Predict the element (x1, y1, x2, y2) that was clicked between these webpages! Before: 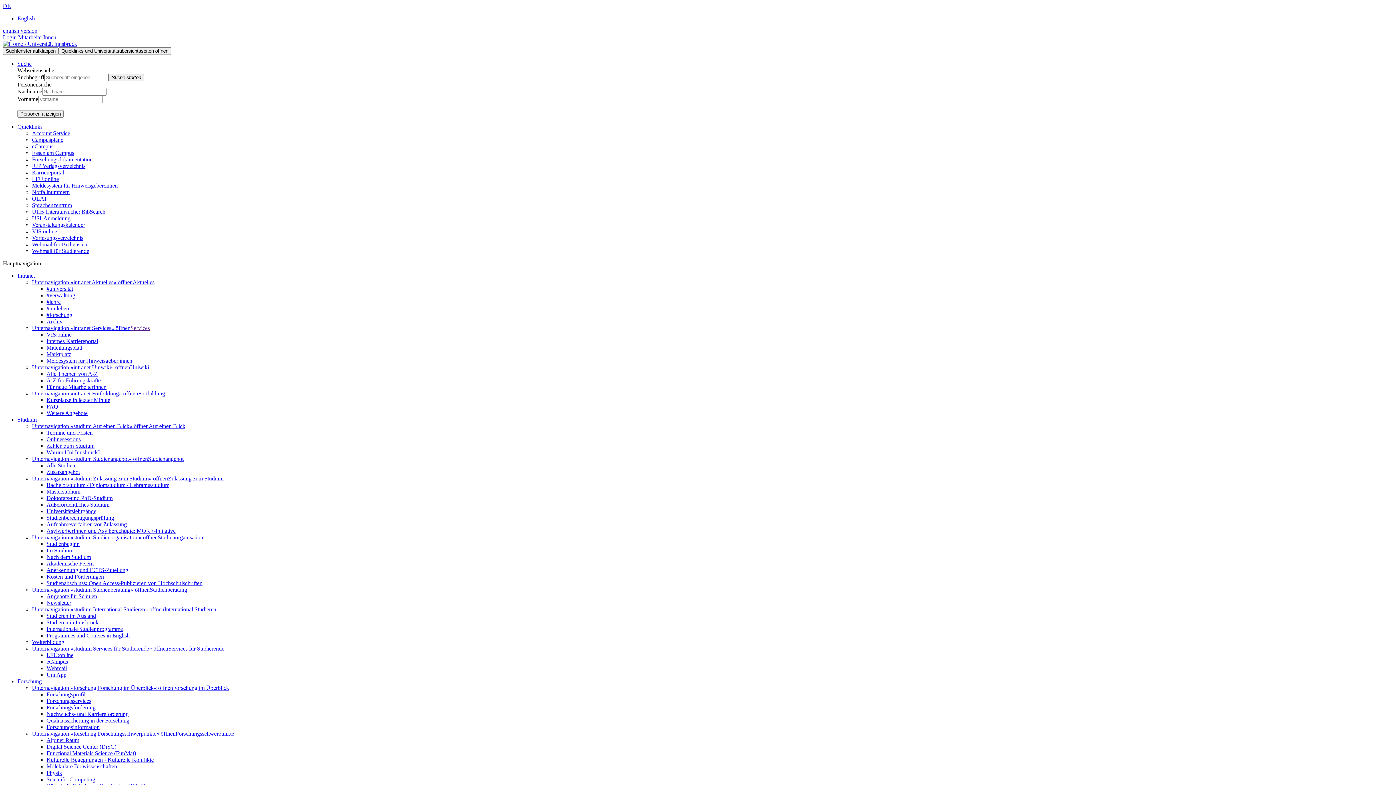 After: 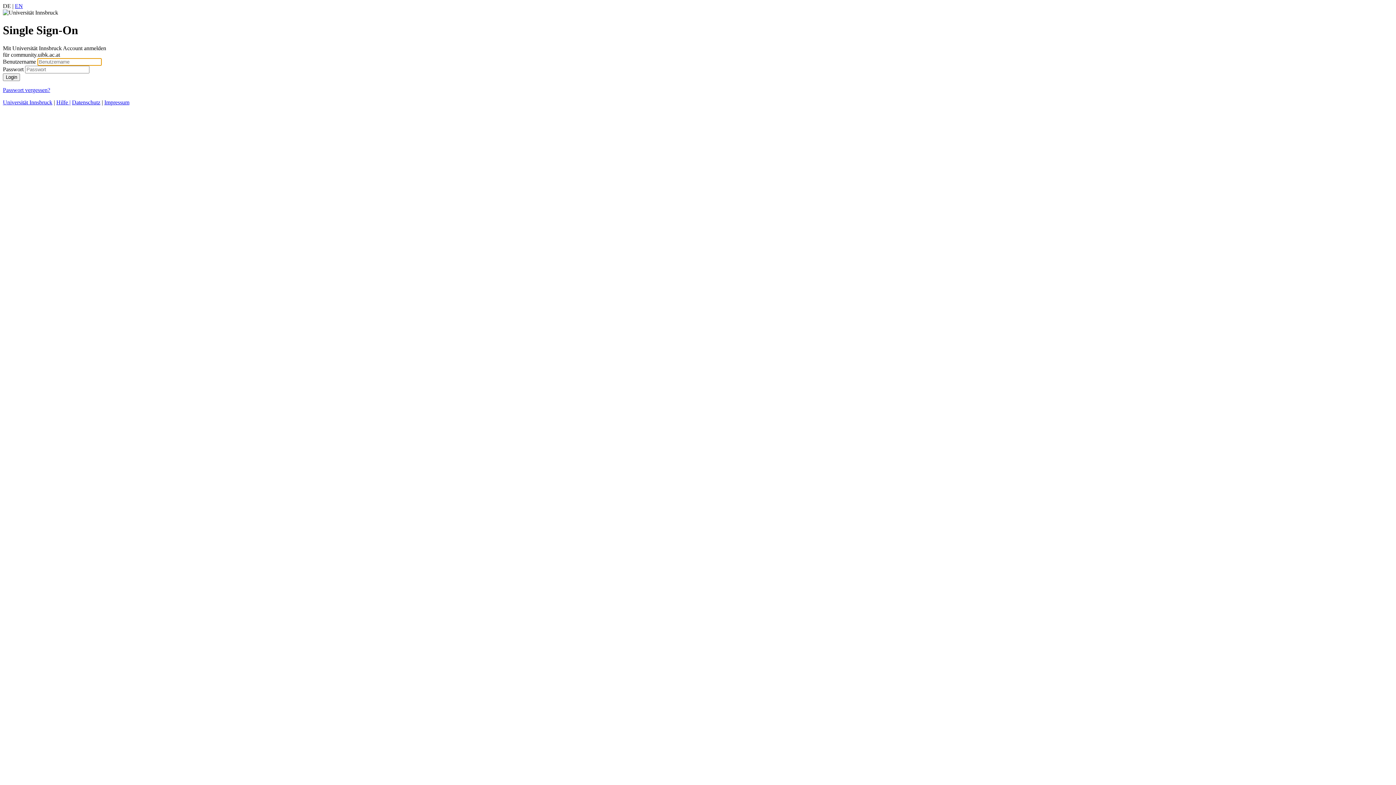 Action: bbox: (46, 384, 106, 390) label: Für neue MitarbeiterInnen